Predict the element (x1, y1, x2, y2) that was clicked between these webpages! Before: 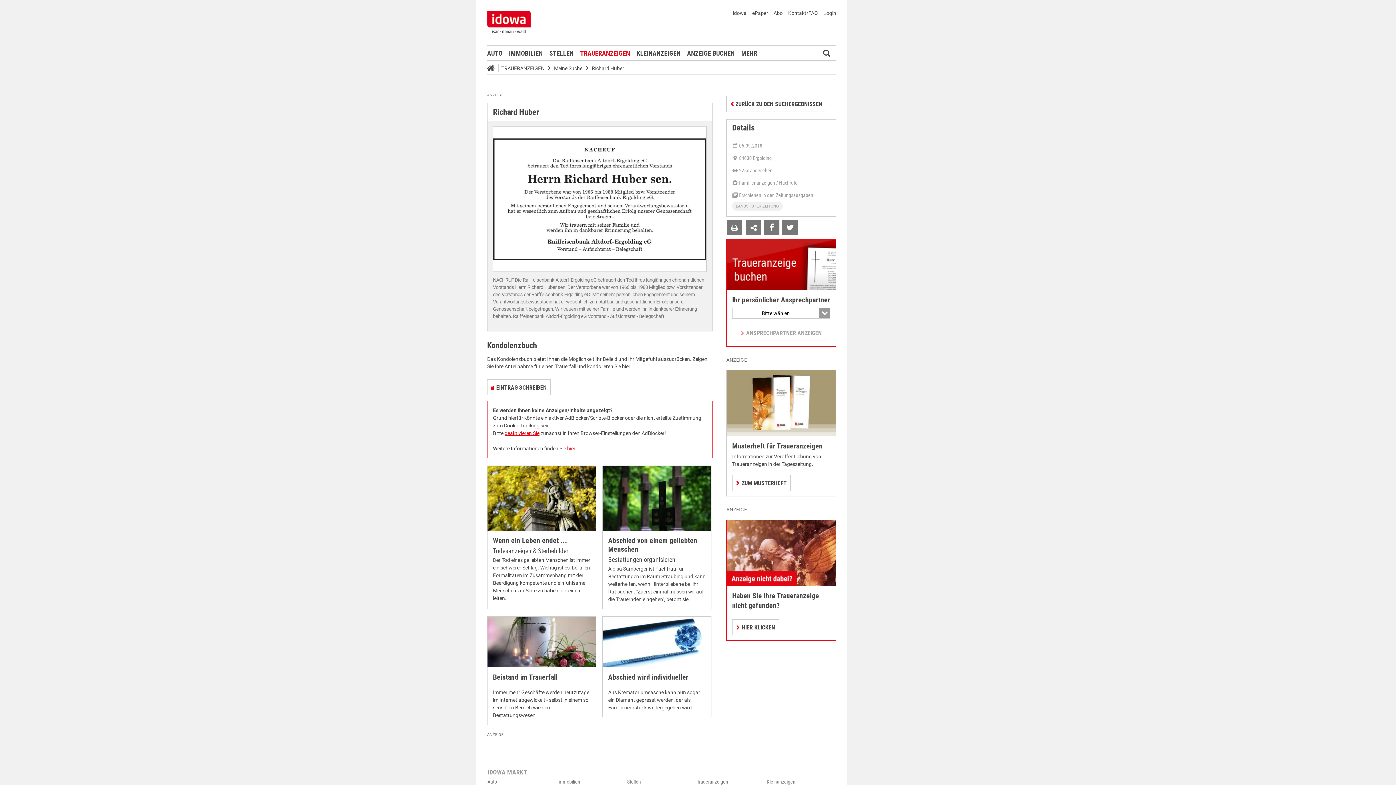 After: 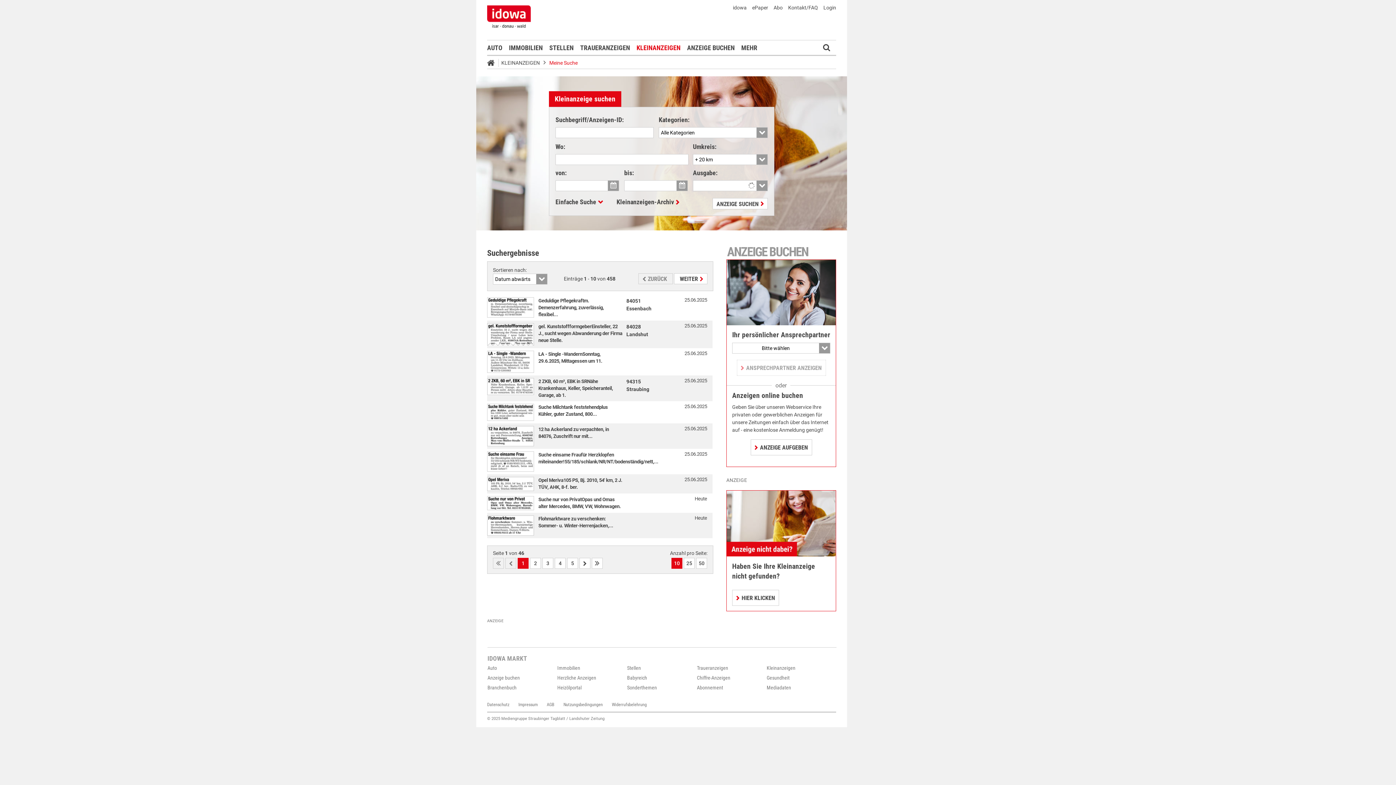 Action: label: Kleinanzeigen bbox: (766, 779, 795, 785)